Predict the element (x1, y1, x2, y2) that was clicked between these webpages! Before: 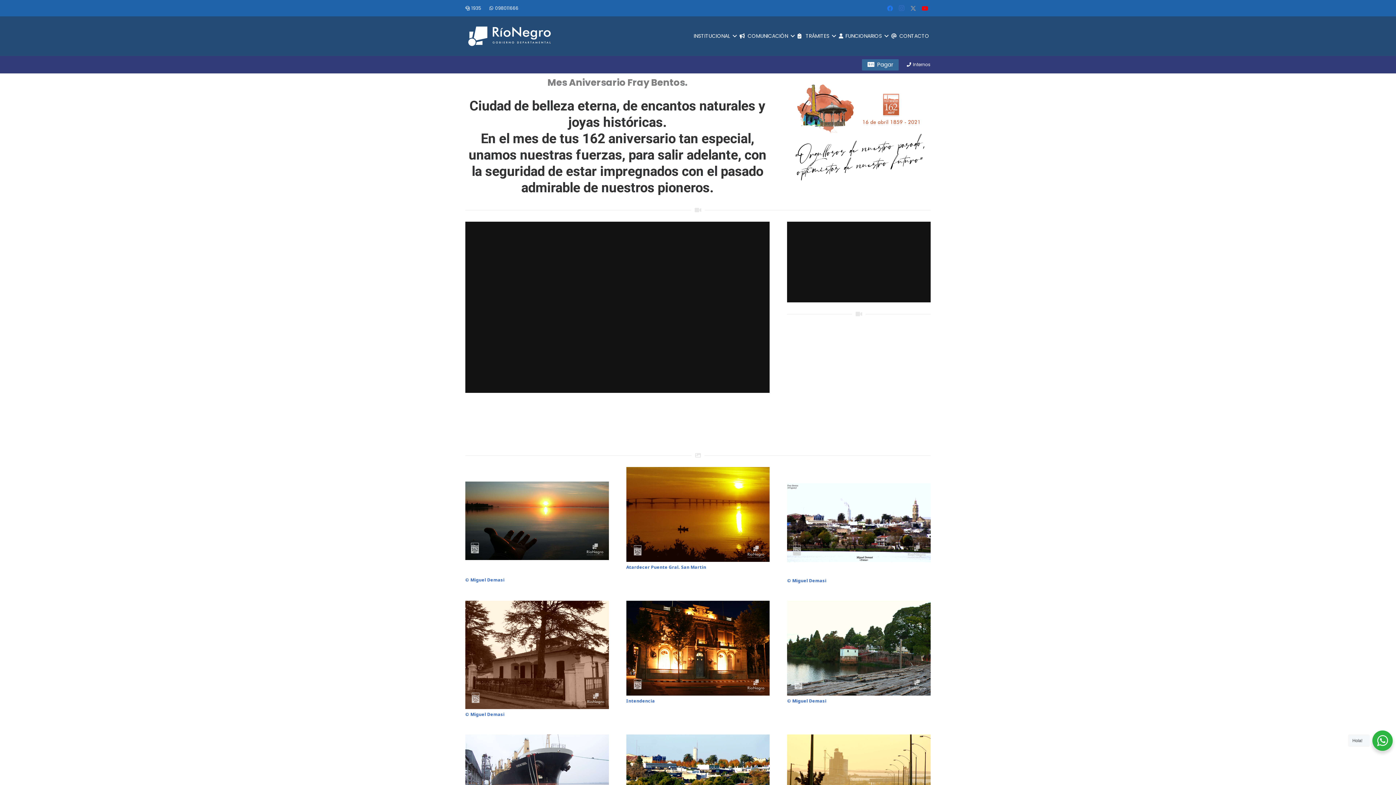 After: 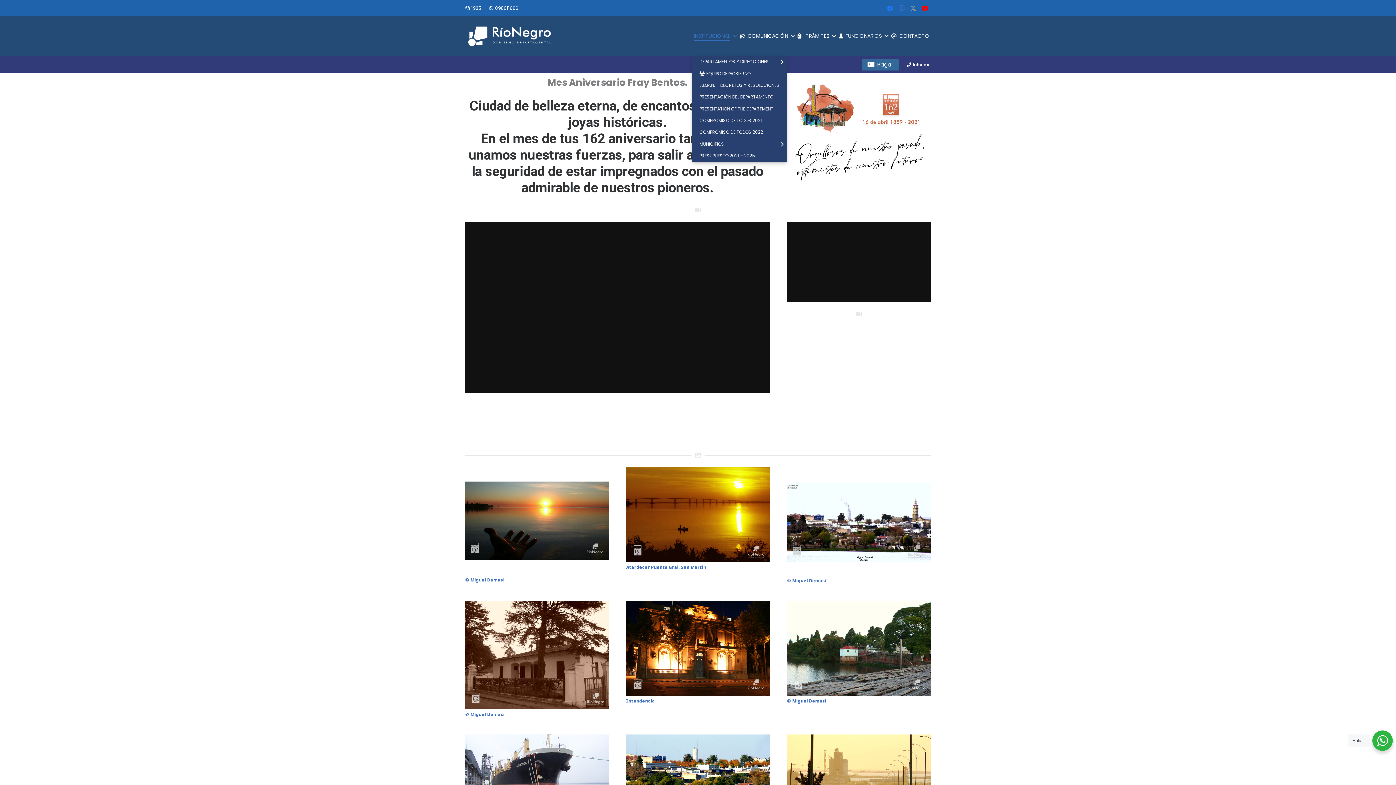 Action: bbox: (692, 16, 738, 56) label: INSTITUCIONAL